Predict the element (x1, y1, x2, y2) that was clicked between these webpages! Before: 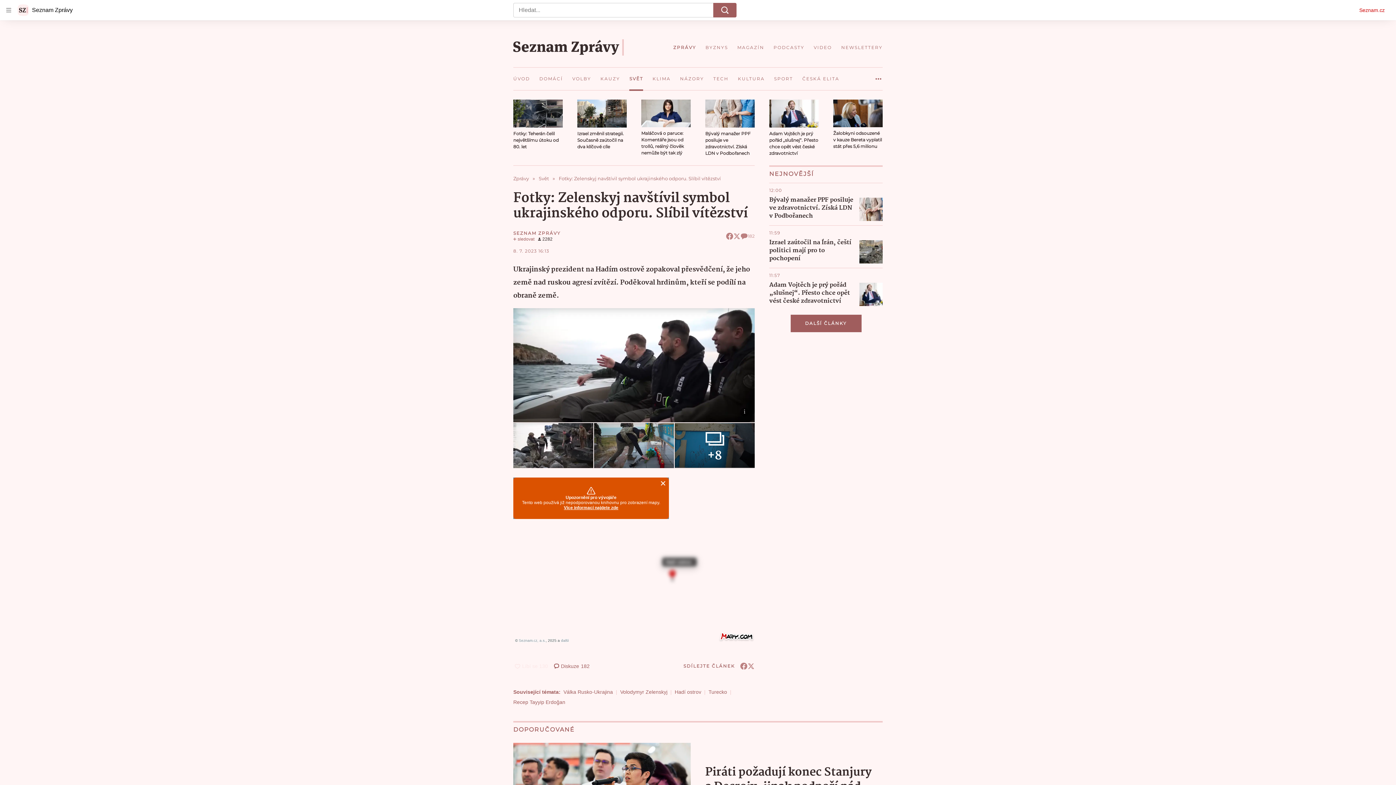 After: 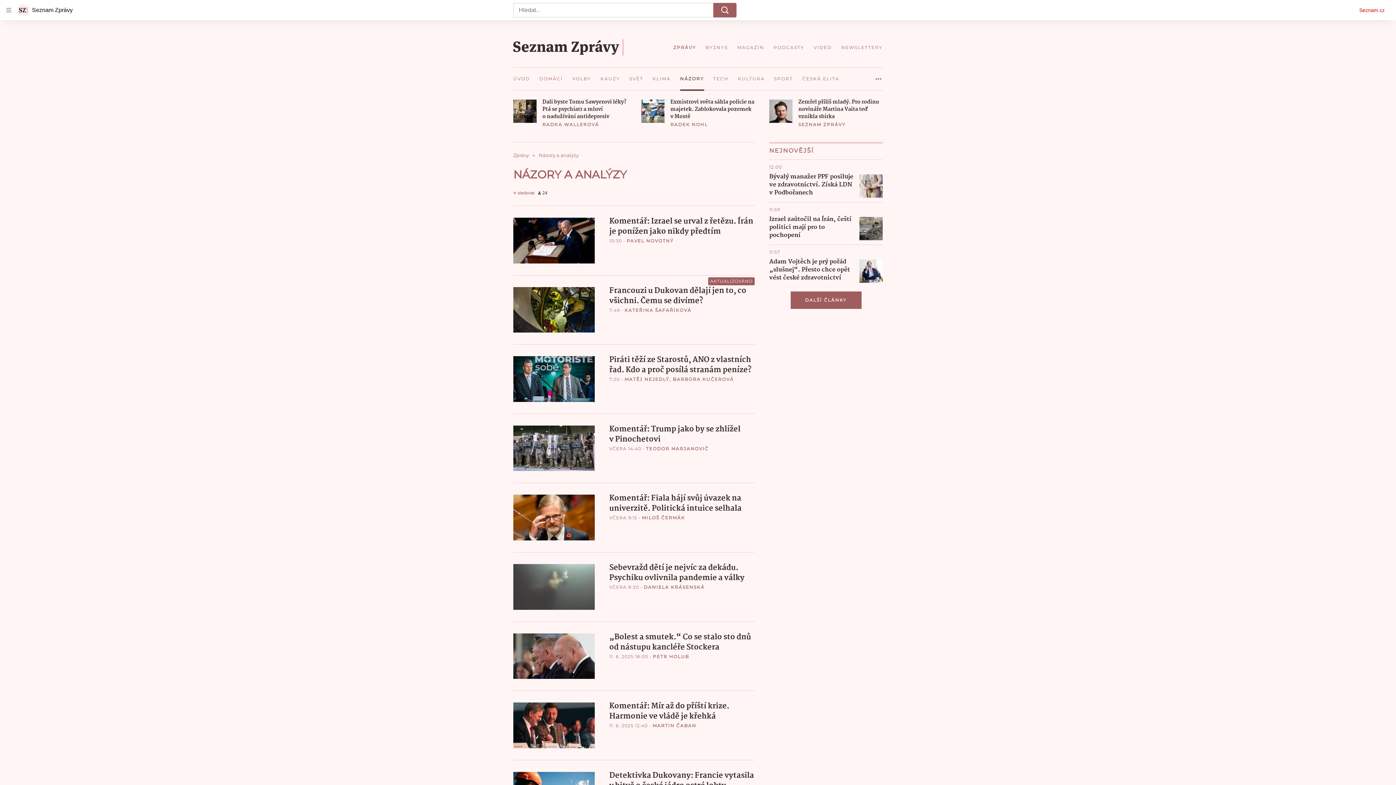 Action: bbox: (675, 67, 708, 90) label: NÁZORY